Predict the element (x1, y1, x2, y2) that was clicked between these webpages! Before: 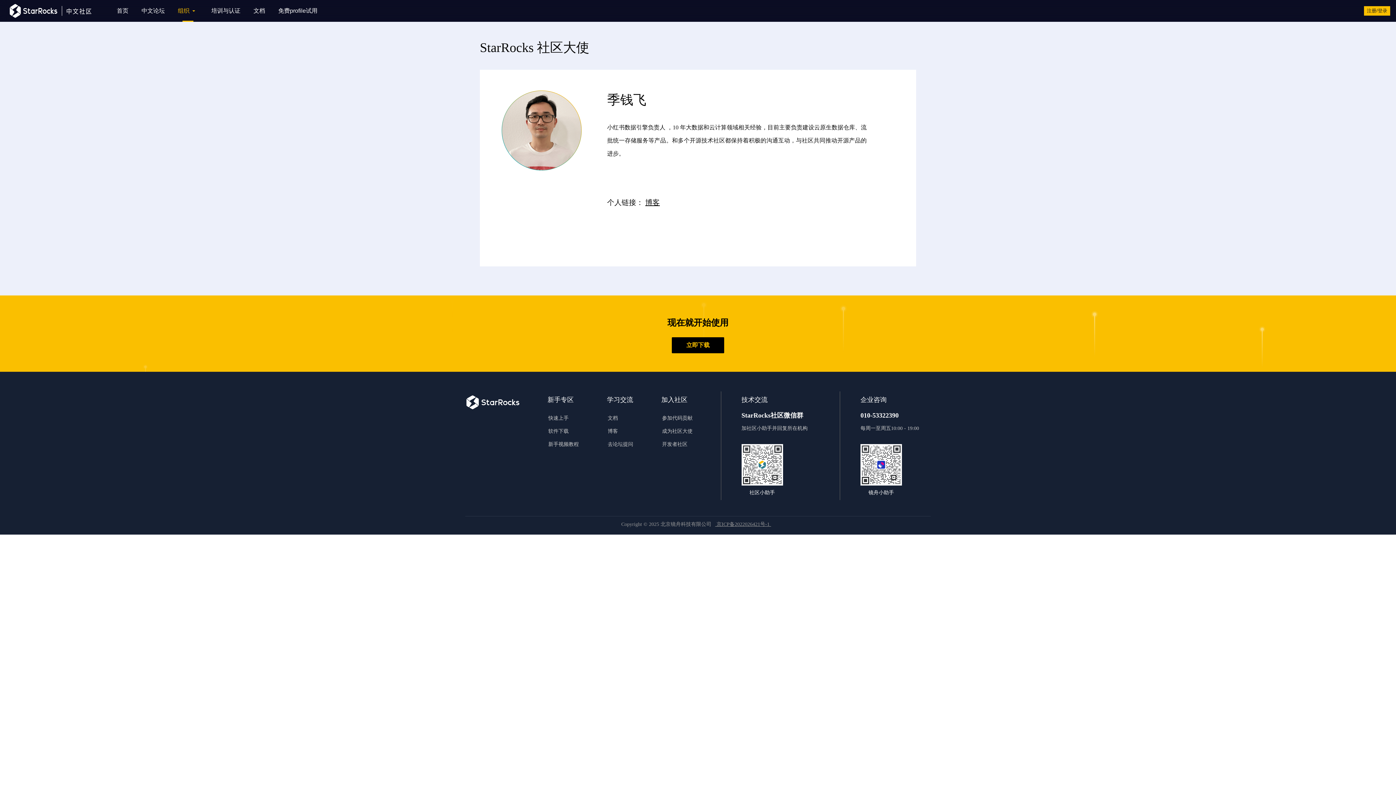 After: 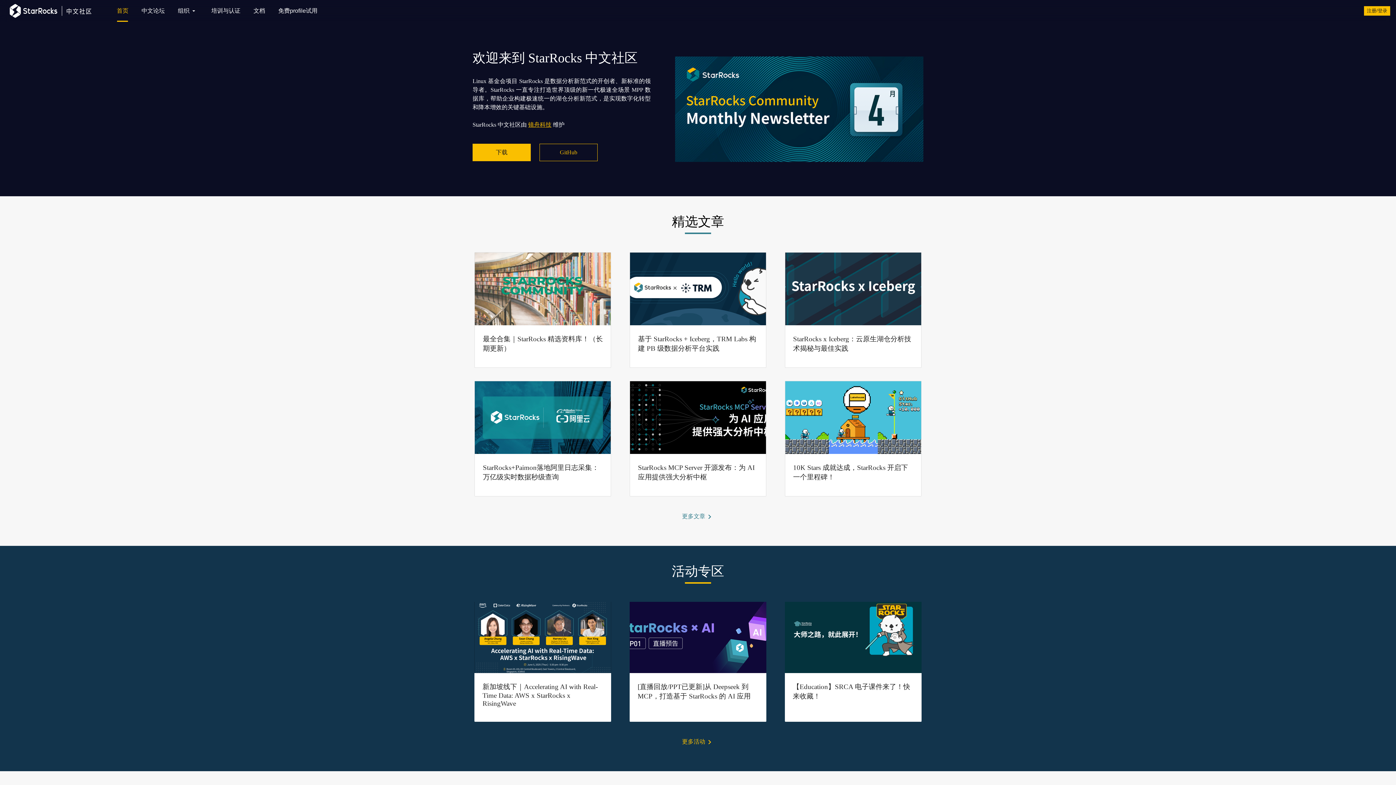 Action: label: 首页 bbox: (111, 0, 134, 21)